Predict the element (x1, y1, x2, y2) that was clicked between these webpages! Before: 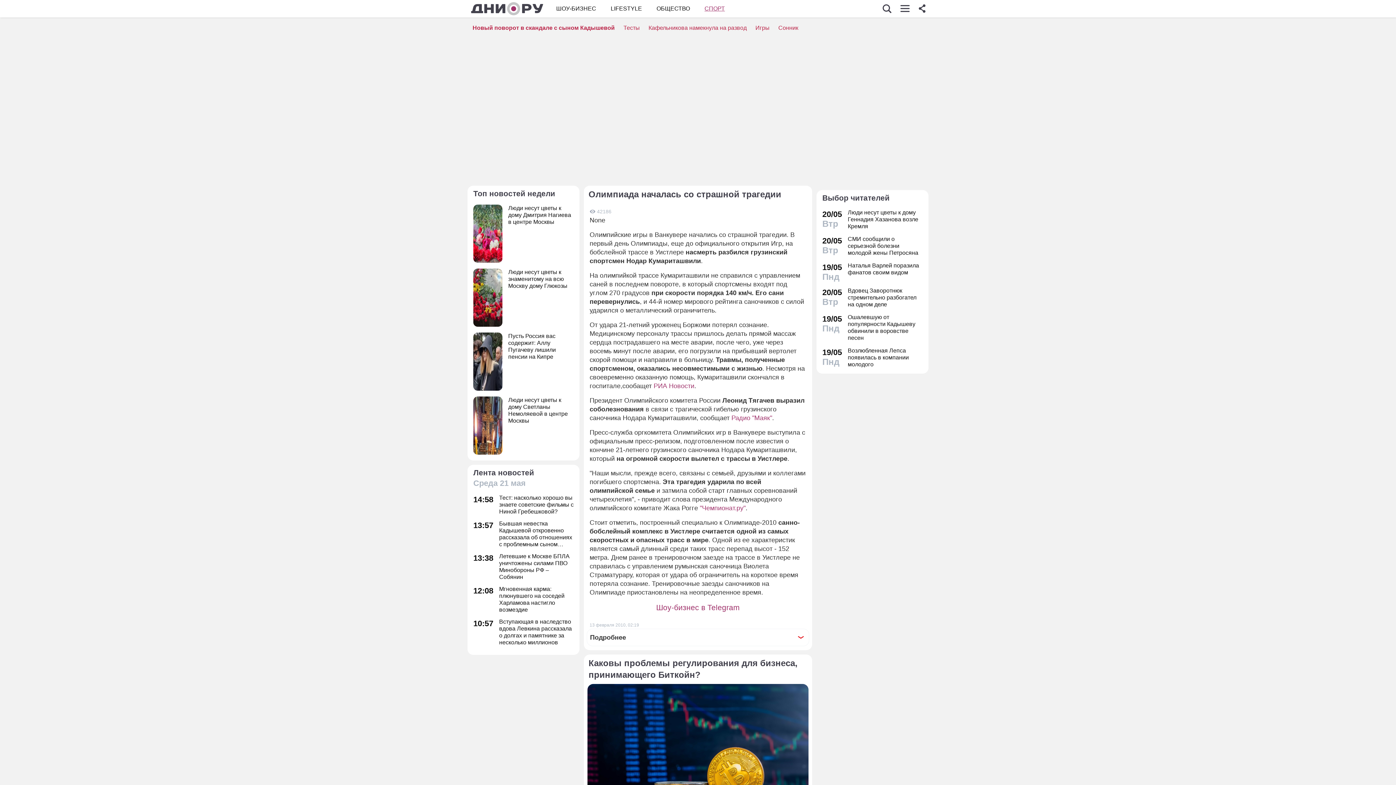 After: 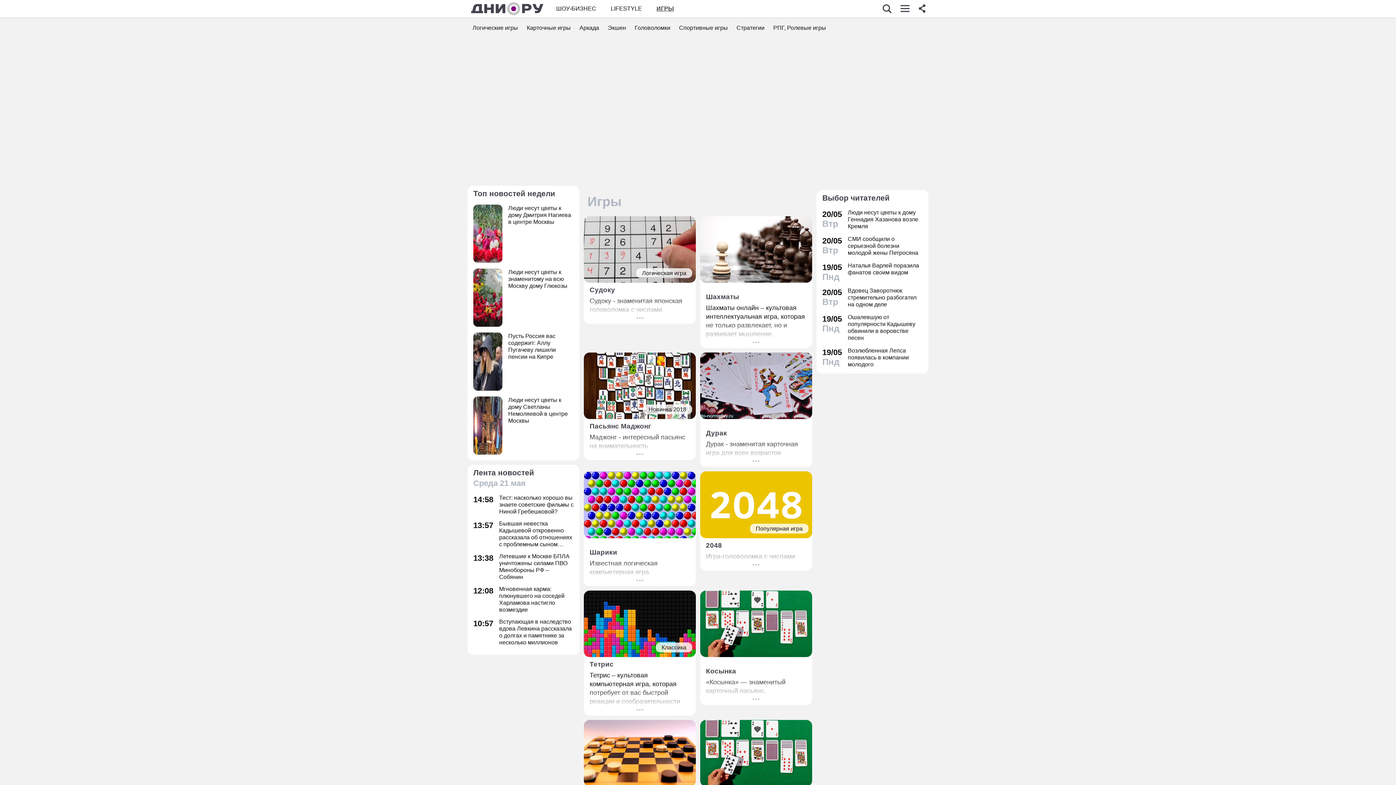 Action: bbox: (755, 24, 769, 30) label: Игры